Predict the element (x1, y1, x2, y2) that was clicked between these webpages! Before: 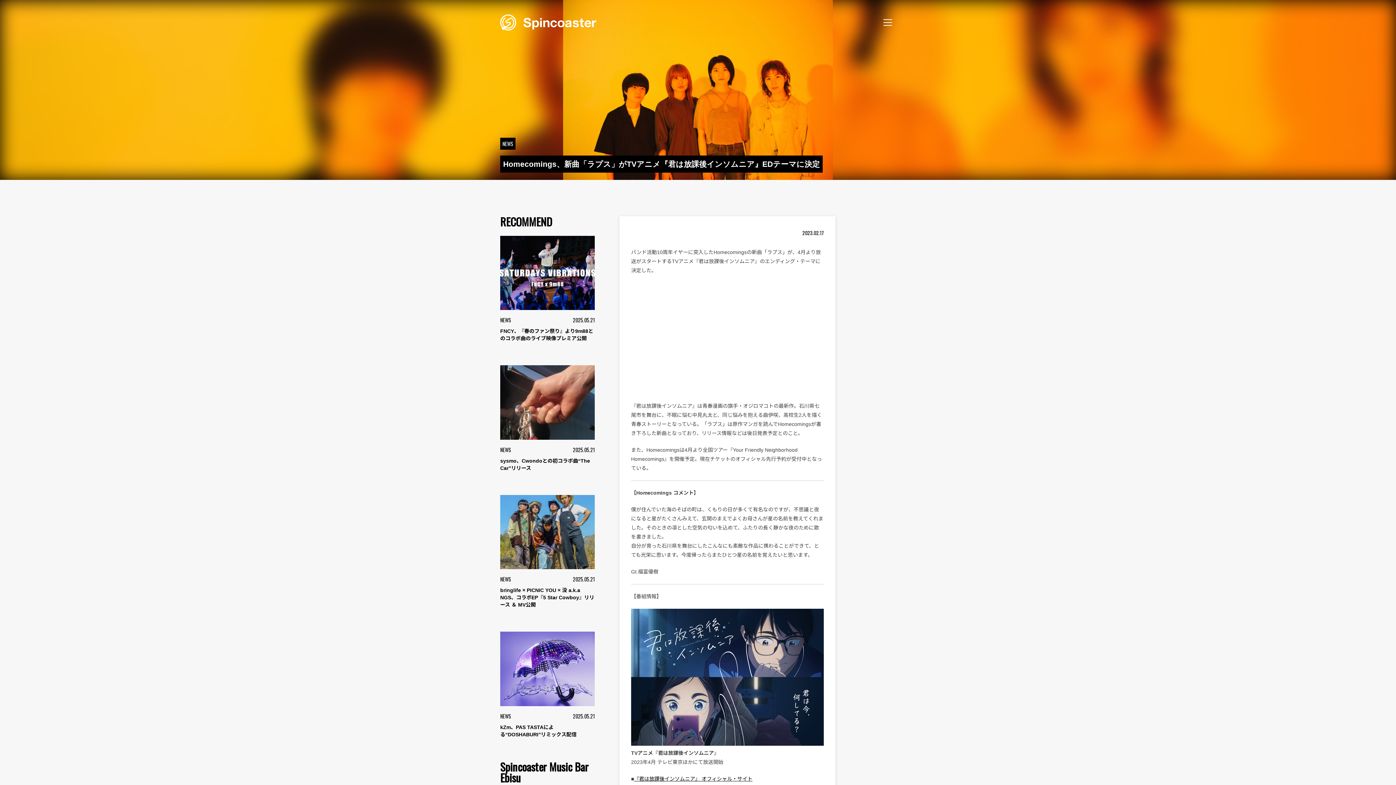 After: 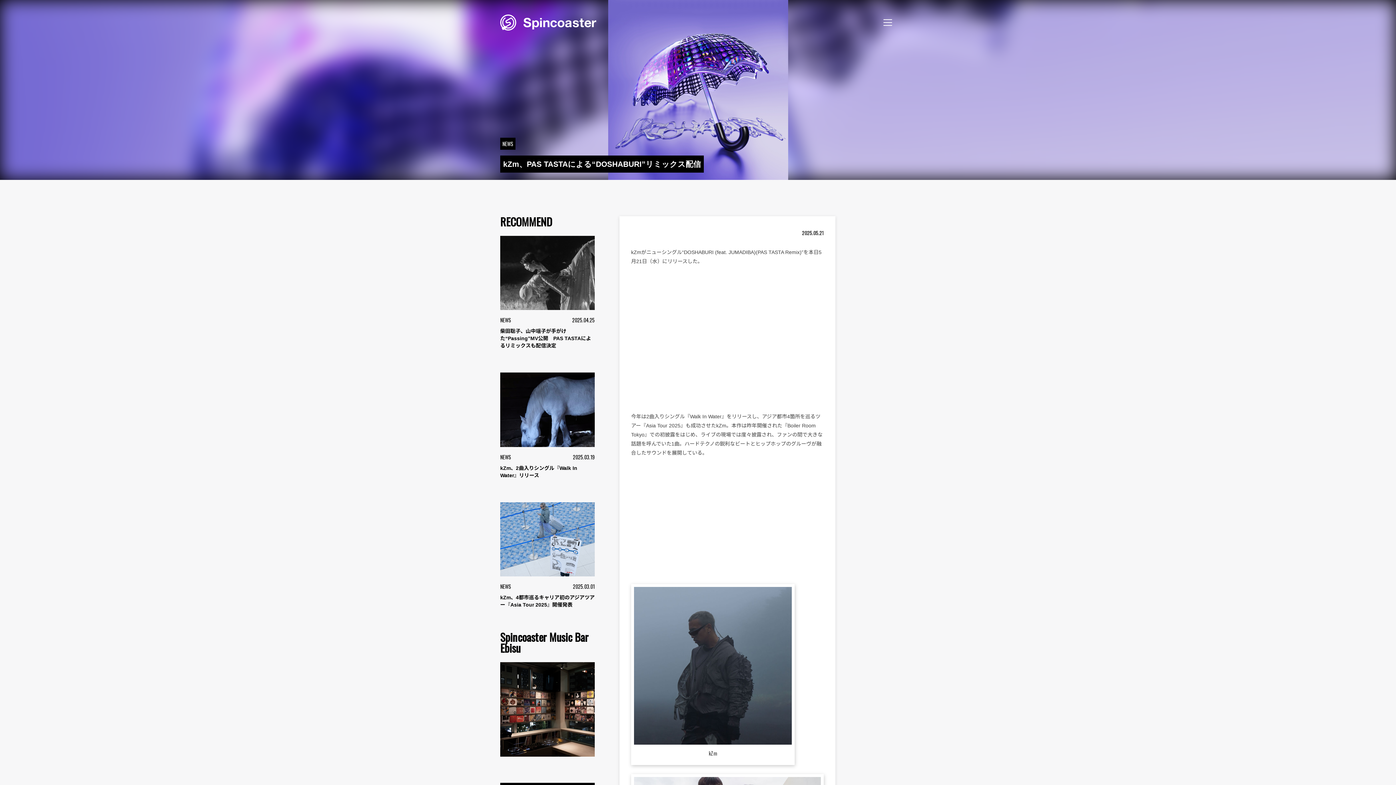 Action: label: NEWS
2025.05.21

kZm、PAS TASTAによる“DOSHABURI”リミックス配信 bbox: (500, 632, 594, 738)